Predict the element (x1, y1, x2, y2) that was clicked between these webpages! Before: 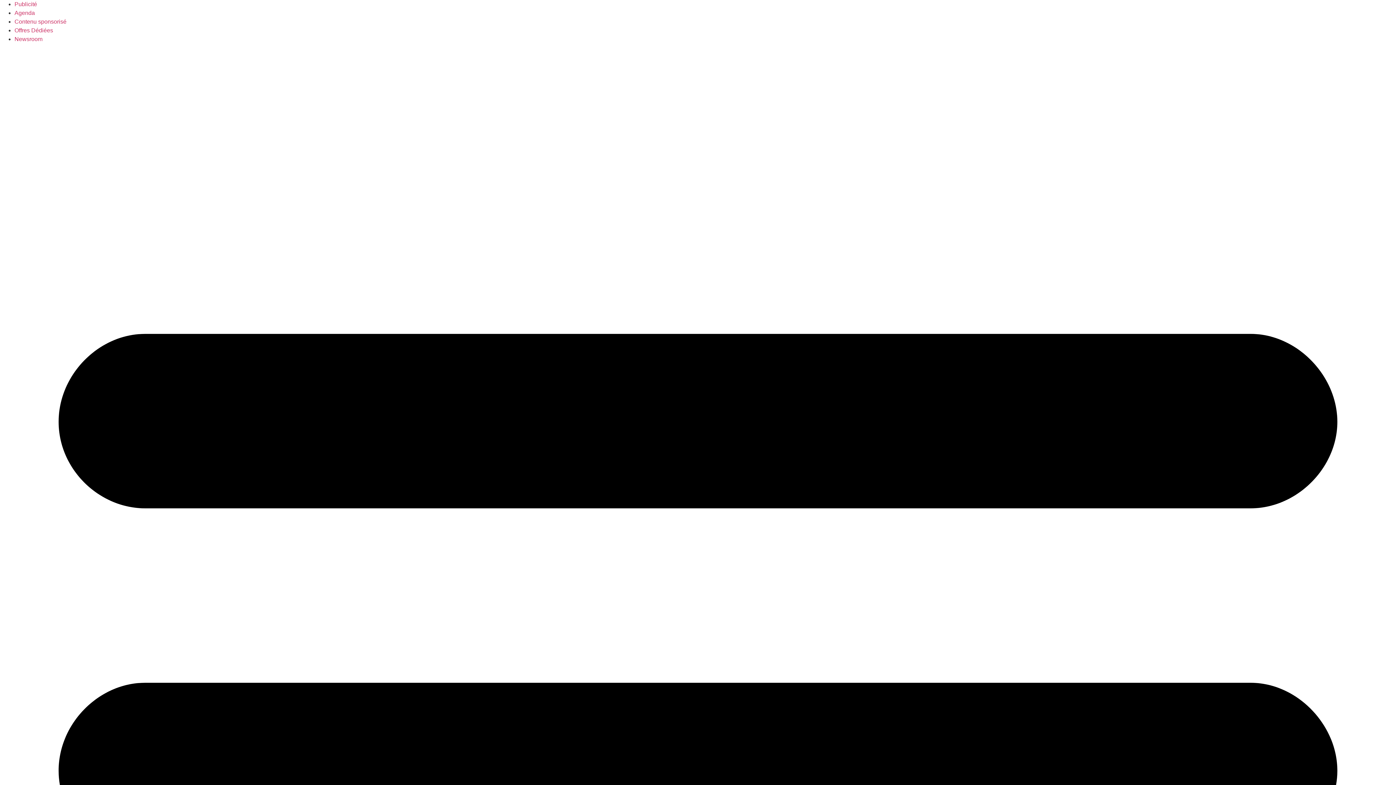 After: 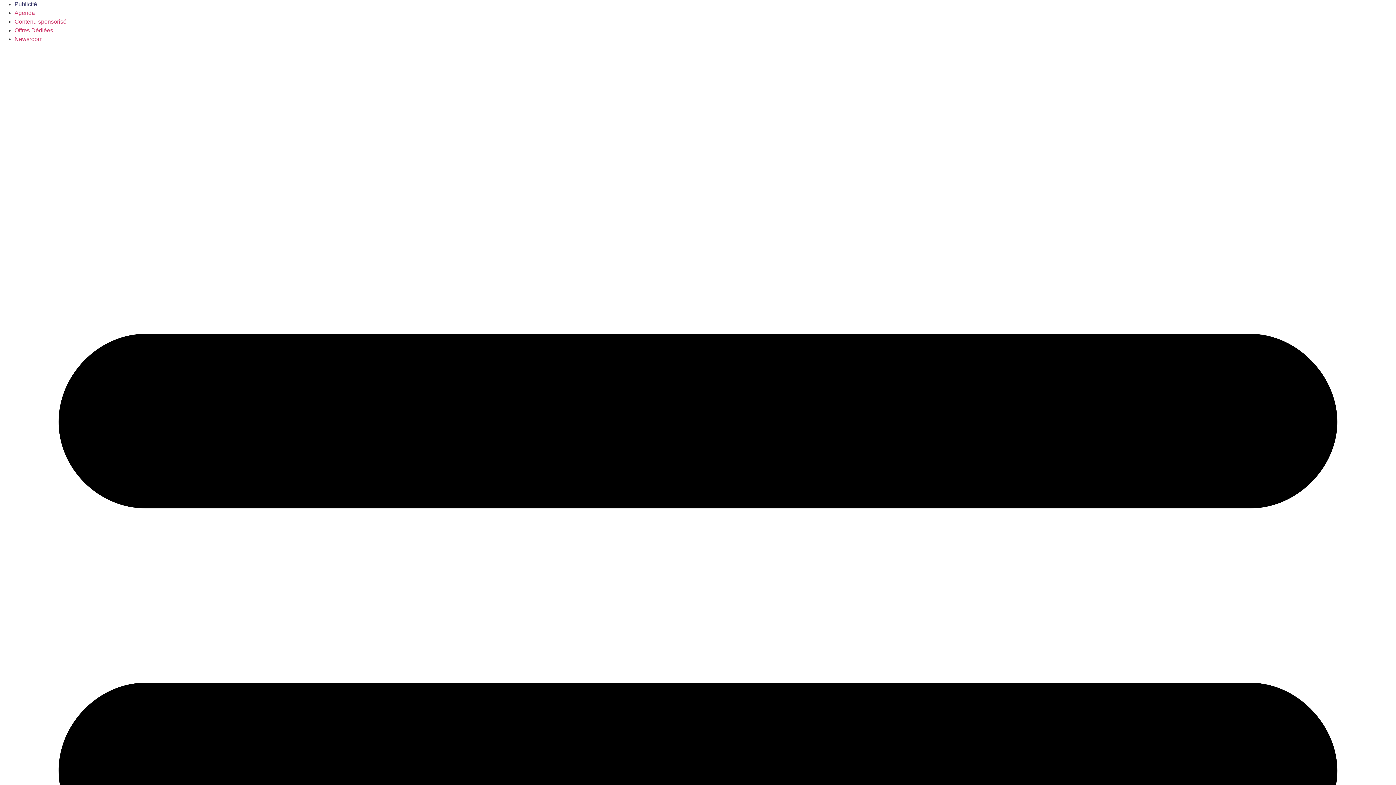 Action: label: Publicité bbox: (14, 1, 37, 7)